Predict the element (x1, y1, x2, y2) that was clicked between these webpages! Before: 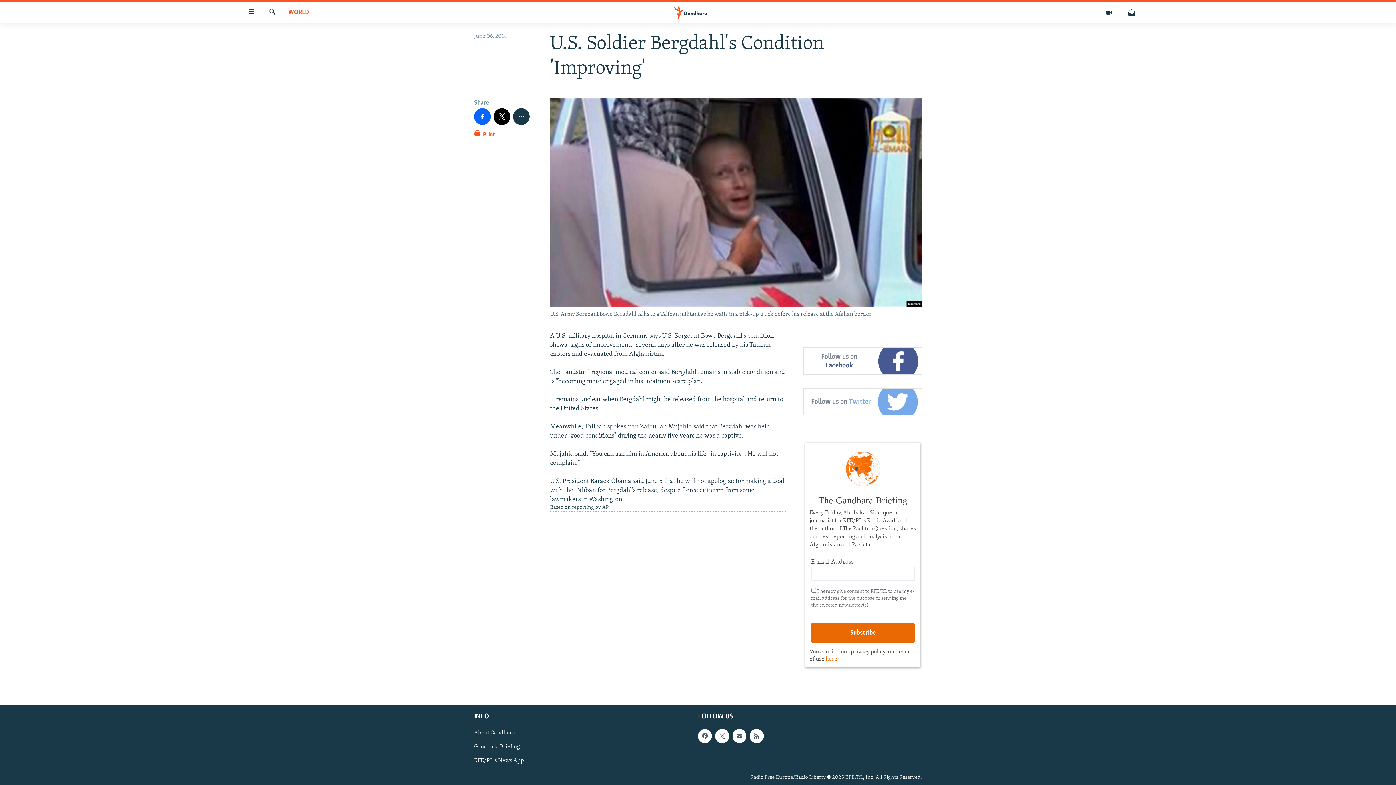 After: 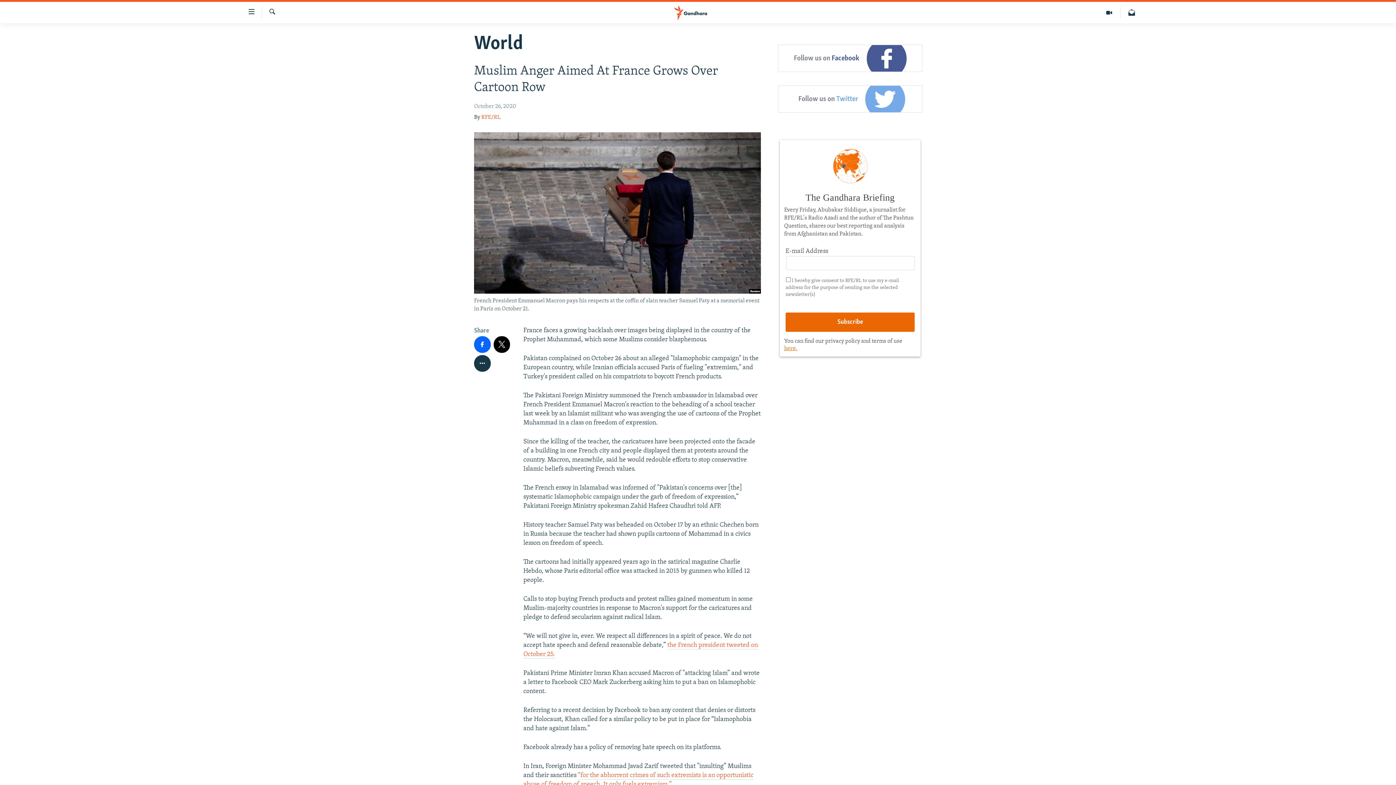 Action: bbox: (288, 8, 309, 17) label: WORLD